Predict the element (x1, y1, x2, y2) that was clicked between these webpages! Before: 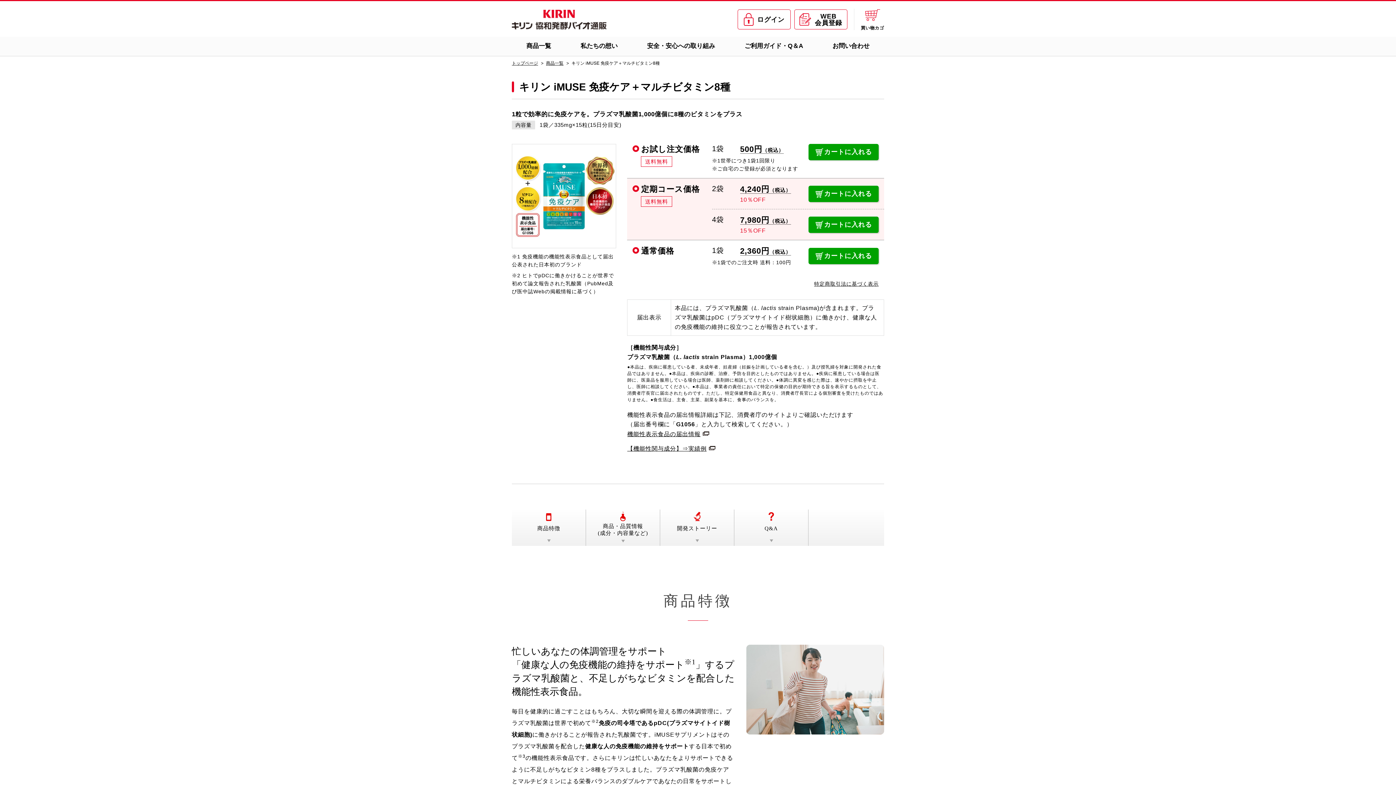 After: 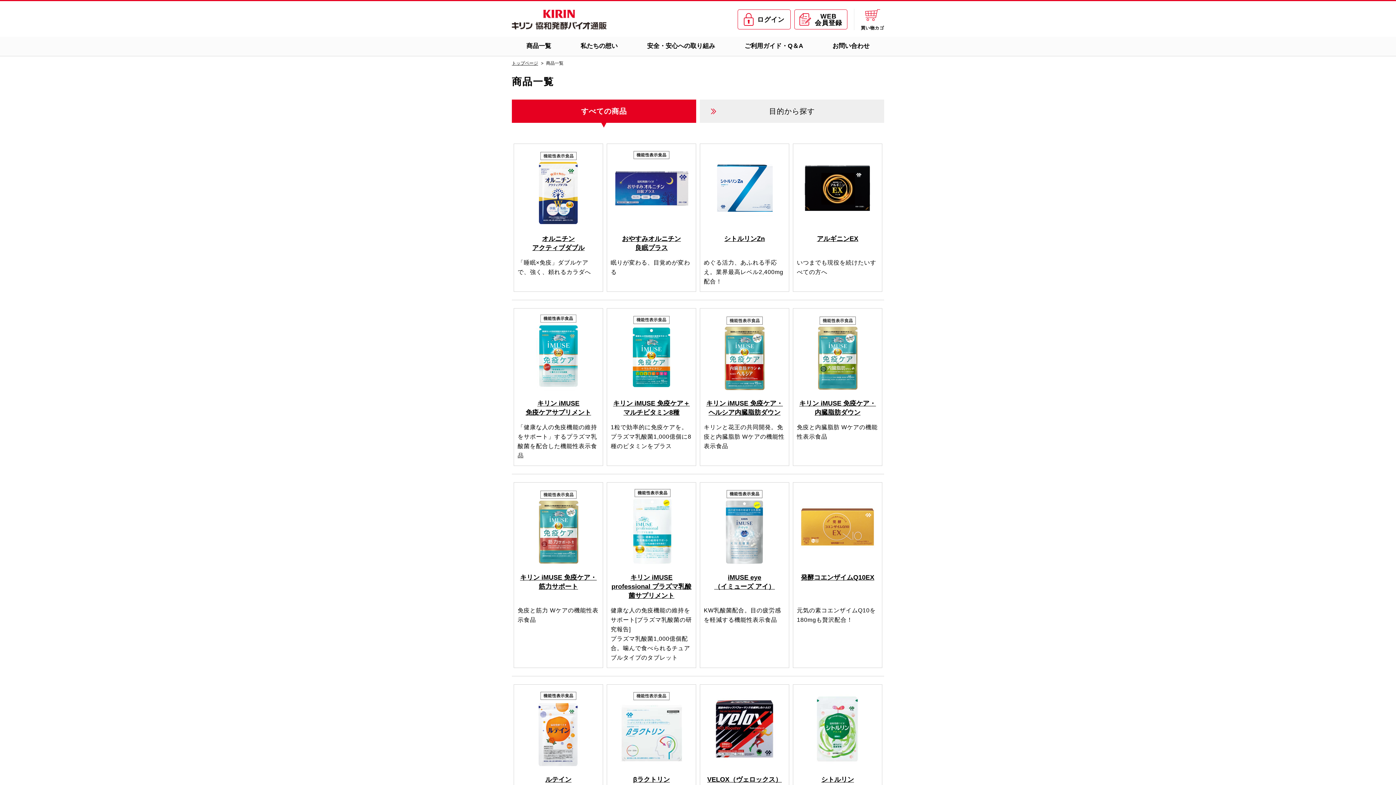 Action: bbox: (512, 36, 565, 56) label: 商品一覧